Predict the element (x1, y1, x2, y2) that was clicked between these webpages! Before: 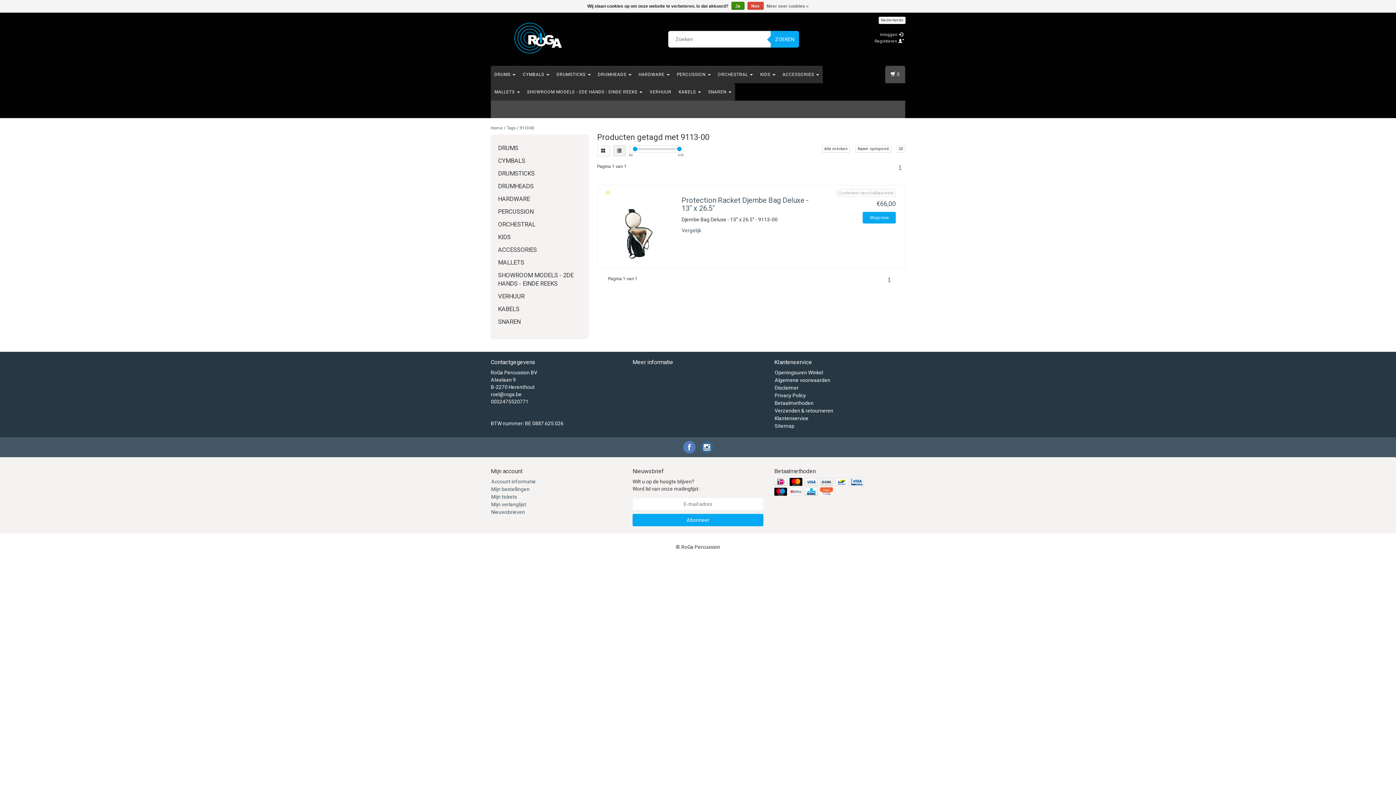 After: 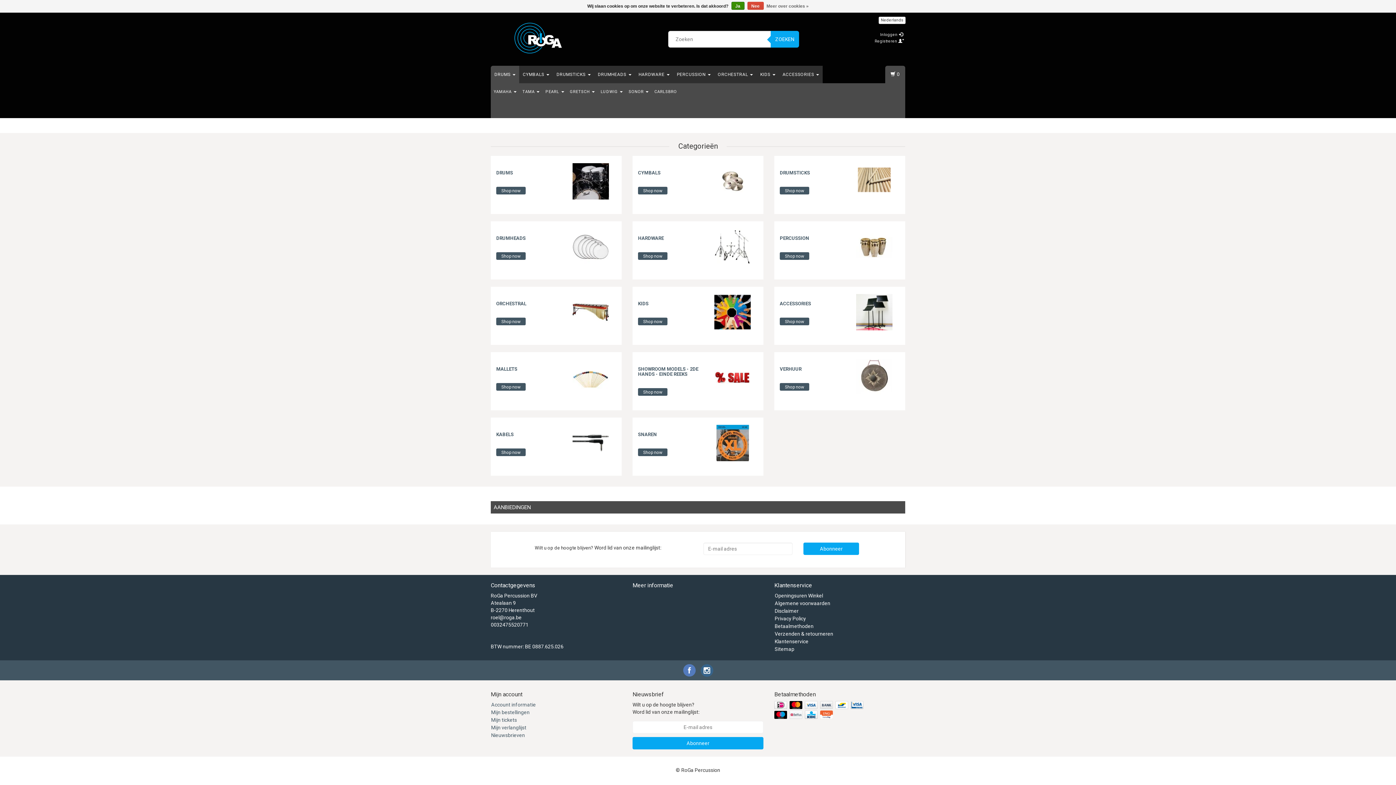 Action: bbox: (490, 125, 502, 130) label: Home